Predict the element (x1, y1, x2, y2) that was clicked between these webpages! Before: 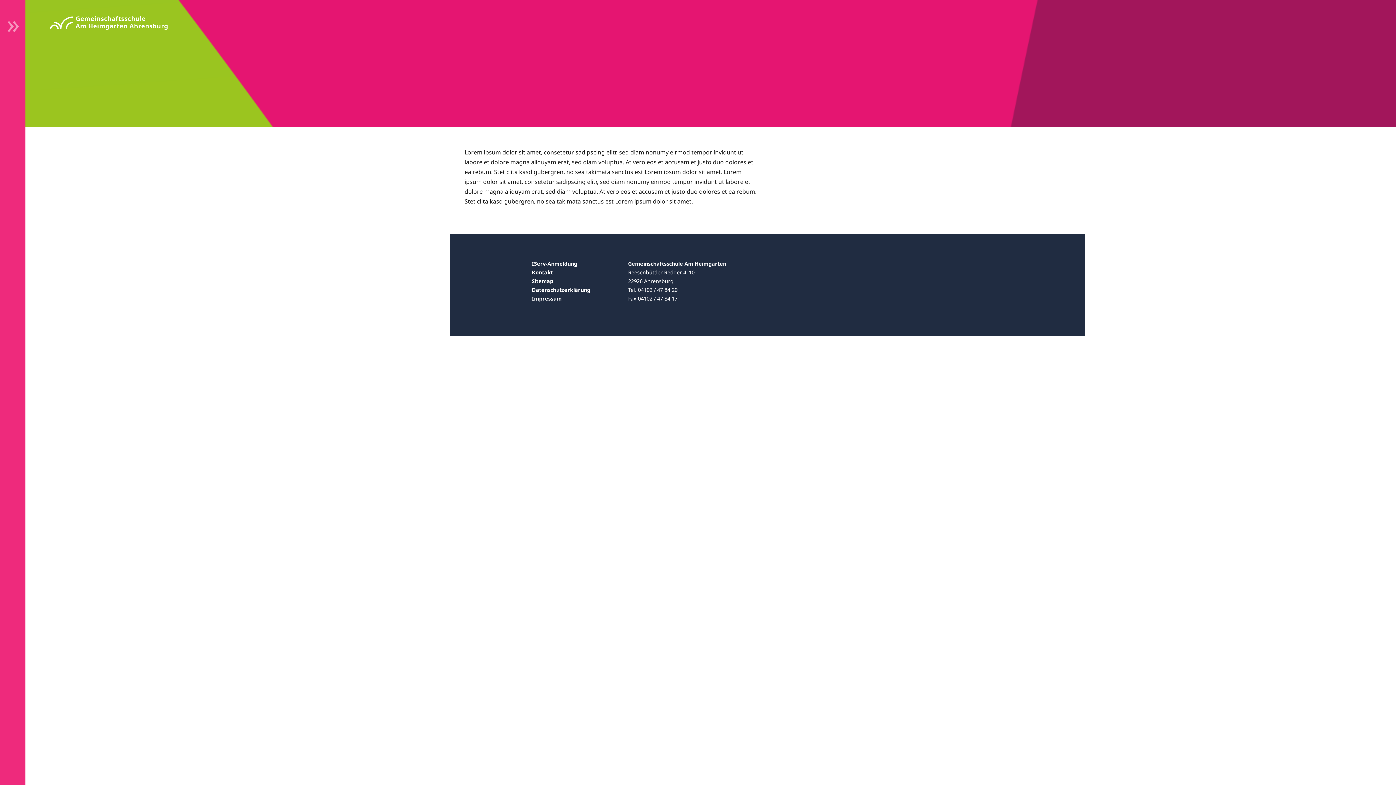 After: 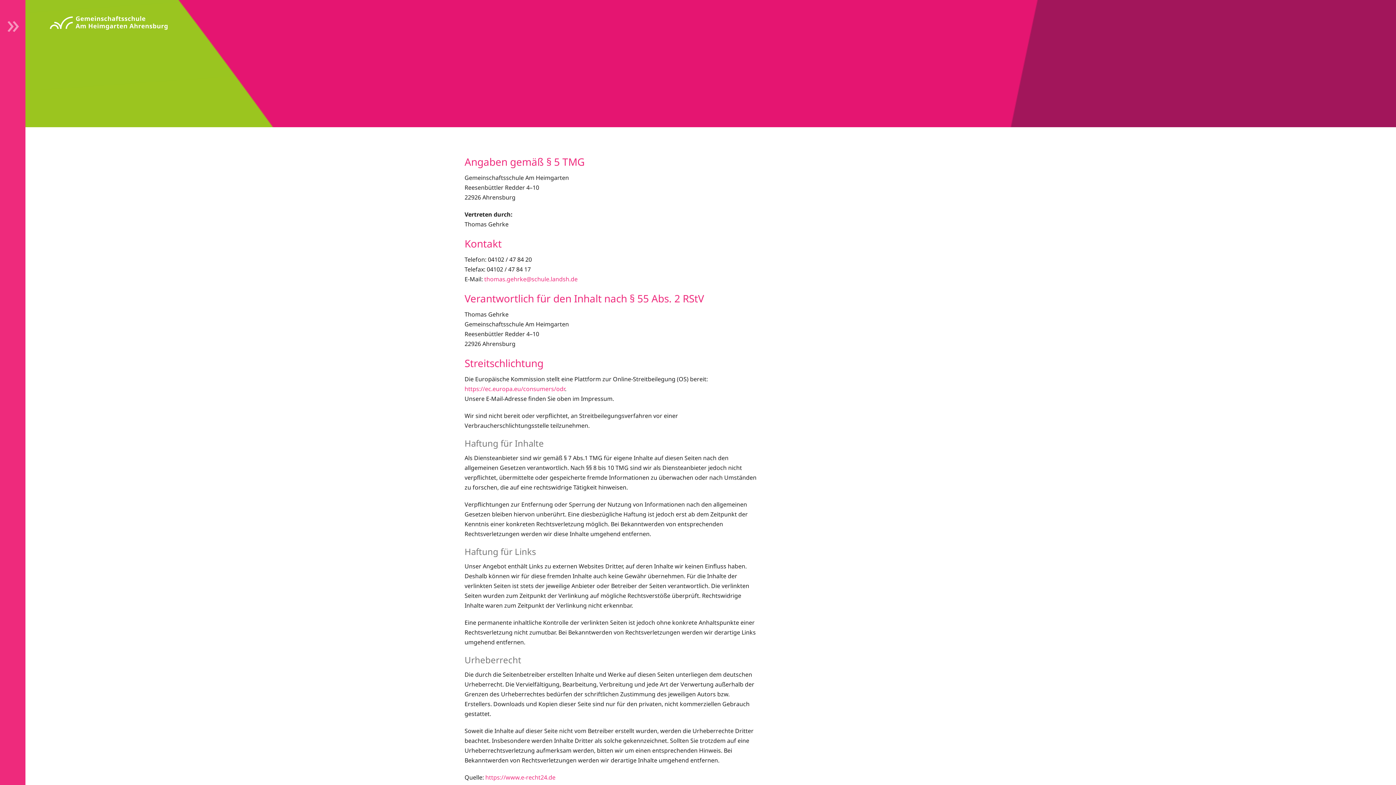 Action: bbox: (532, 295, 561, 302) label: Impressum